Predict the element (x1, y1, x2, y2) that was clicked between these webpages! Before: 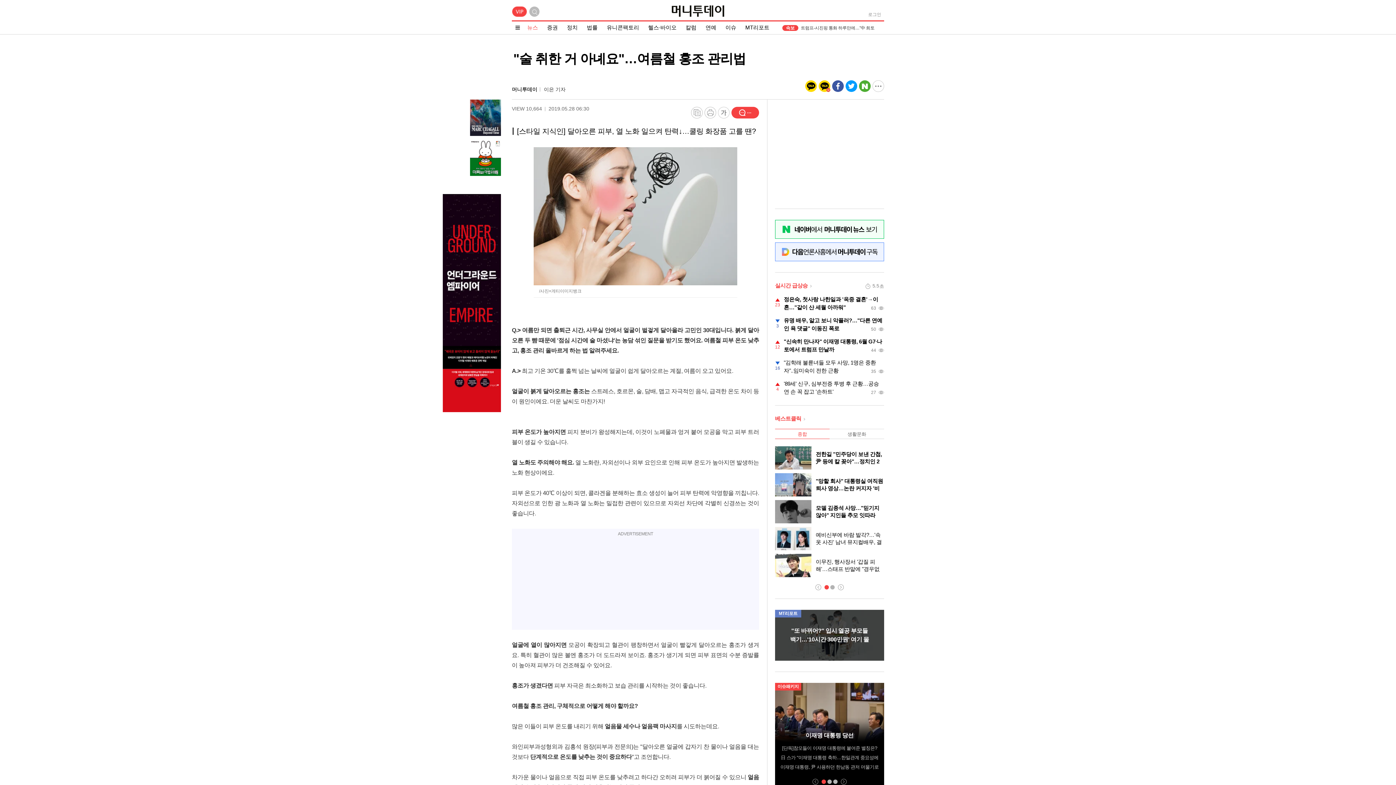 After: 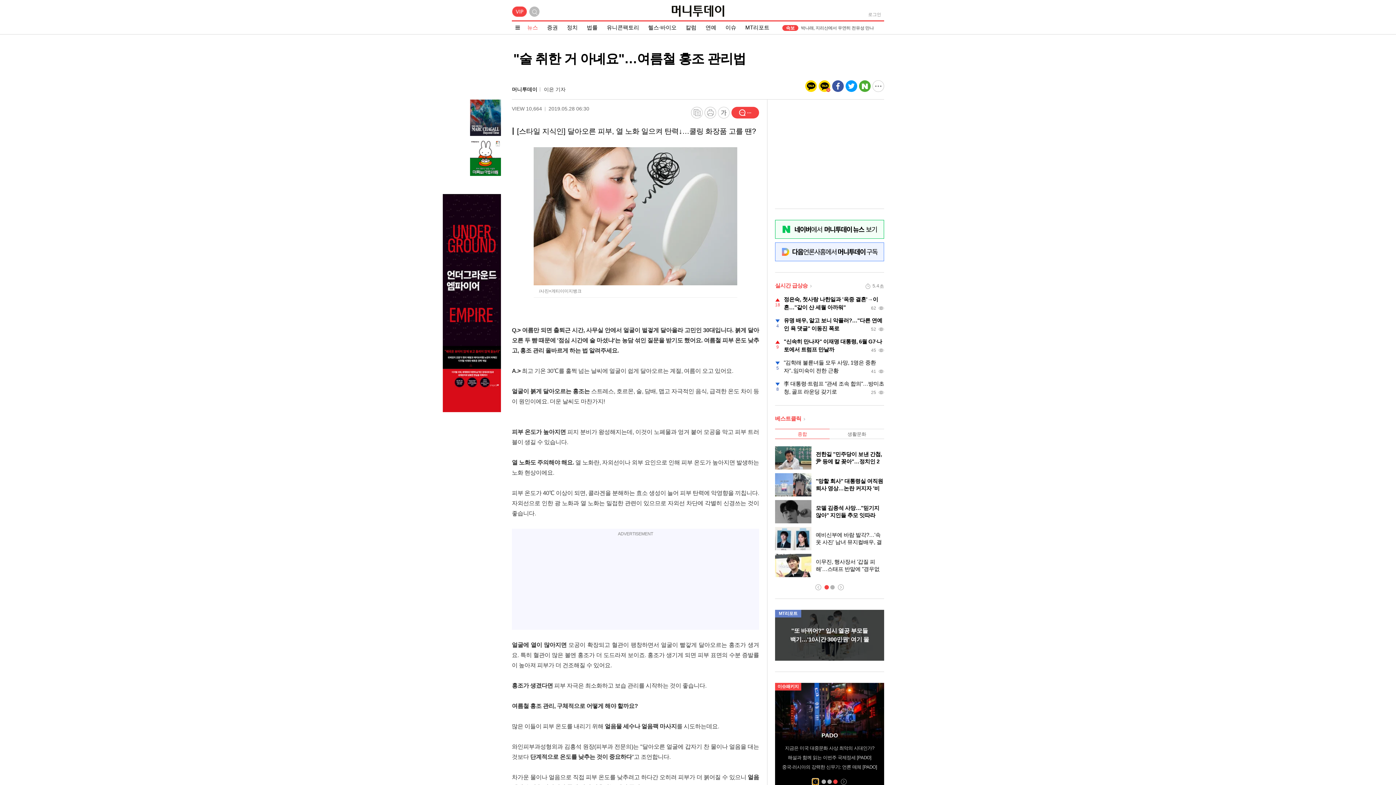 Action: bbox: (812, 779, 818, 785) label: 이전